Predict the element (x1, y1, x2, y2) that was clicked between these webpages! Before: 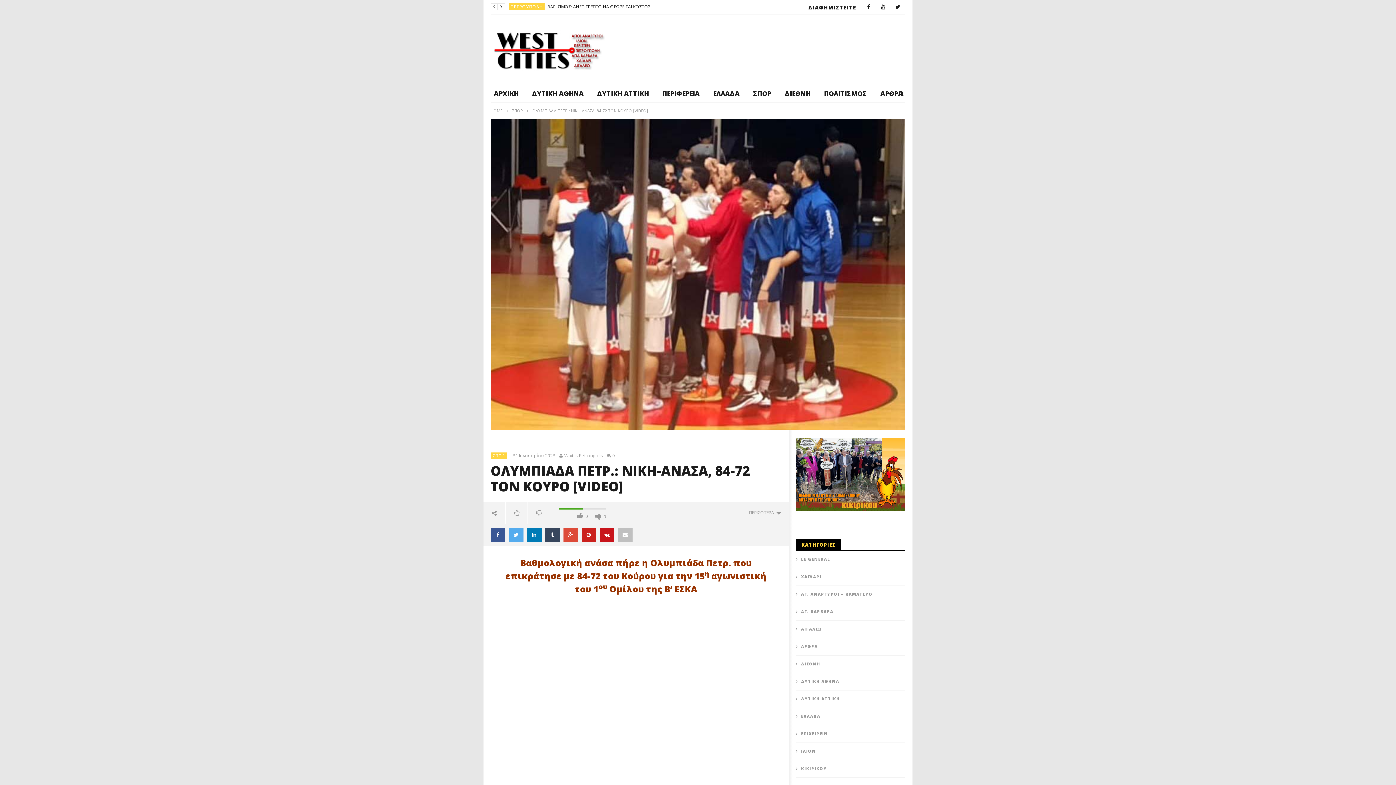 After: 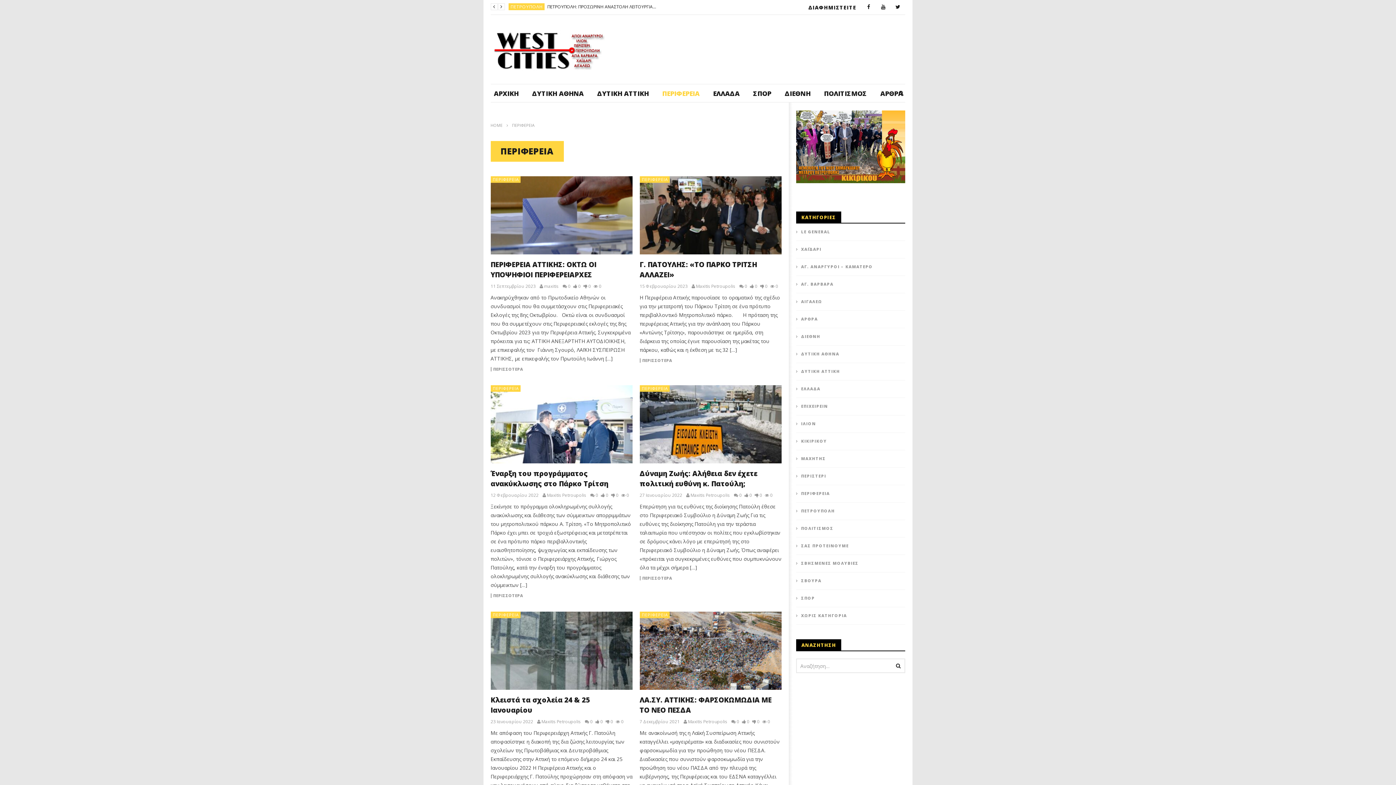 Action: bbox: (655, 84, 707, 102) label: ΠΕΡΙΦΕΡΕΙΑ